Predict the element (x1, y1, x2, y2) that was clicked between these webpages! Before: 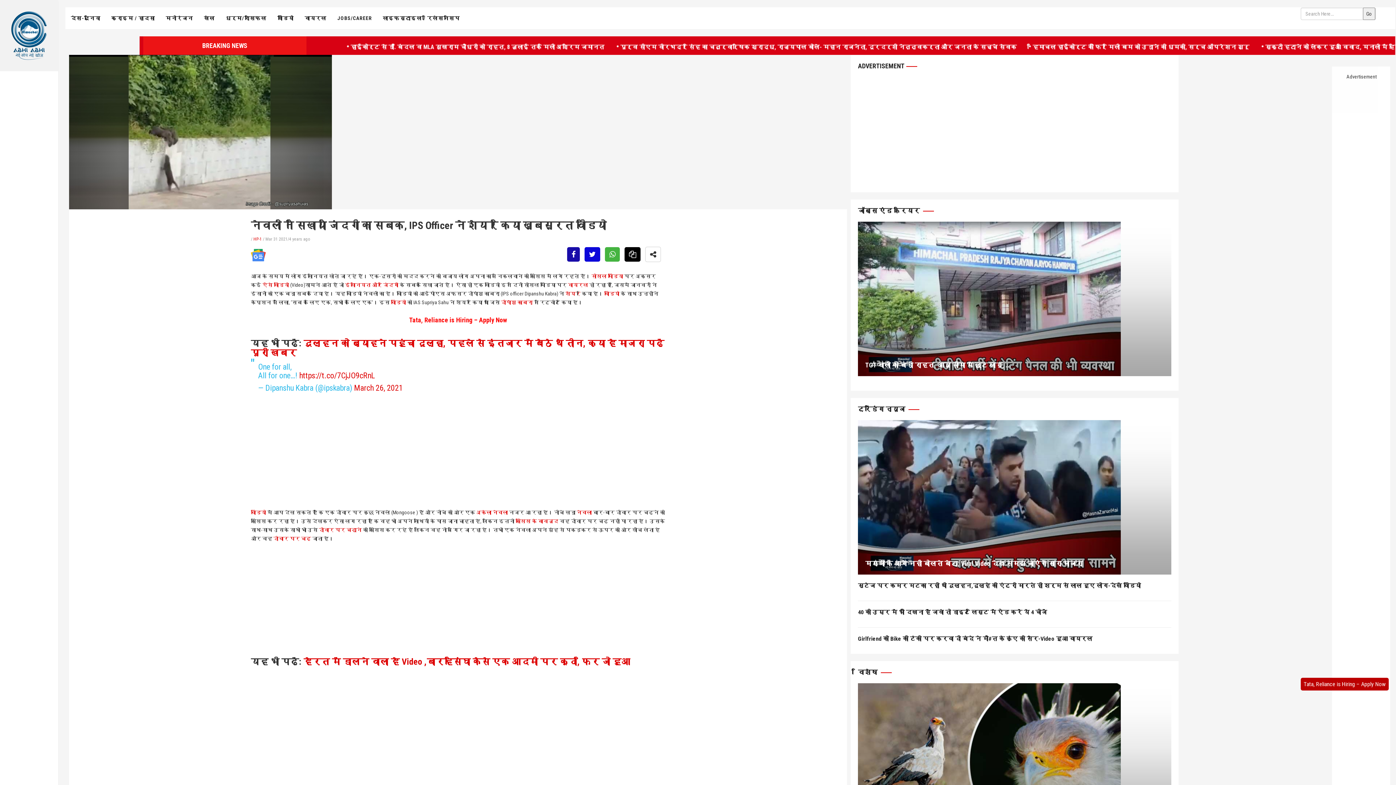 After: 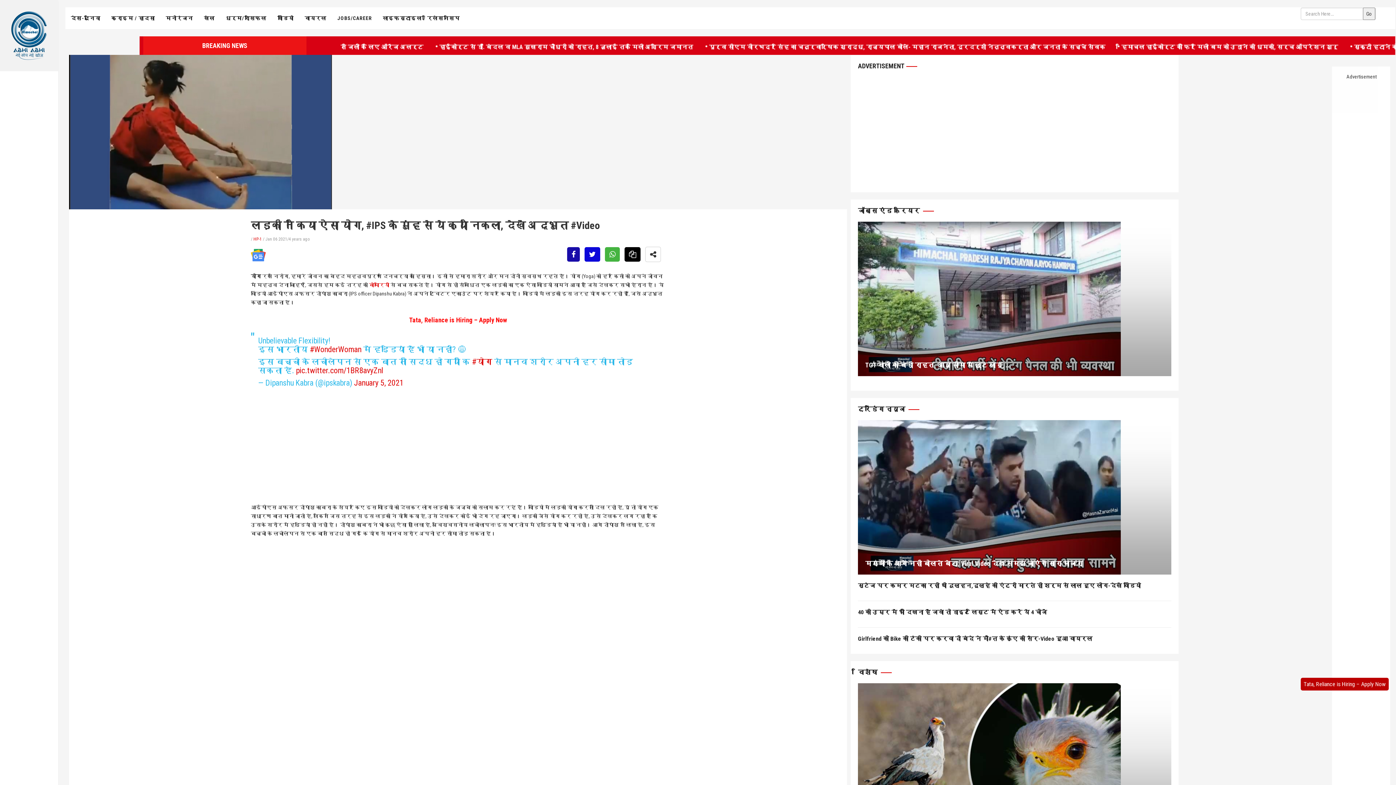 Action: label: कोशिश के बावजूद bbox: (515, 525, 558, 531)